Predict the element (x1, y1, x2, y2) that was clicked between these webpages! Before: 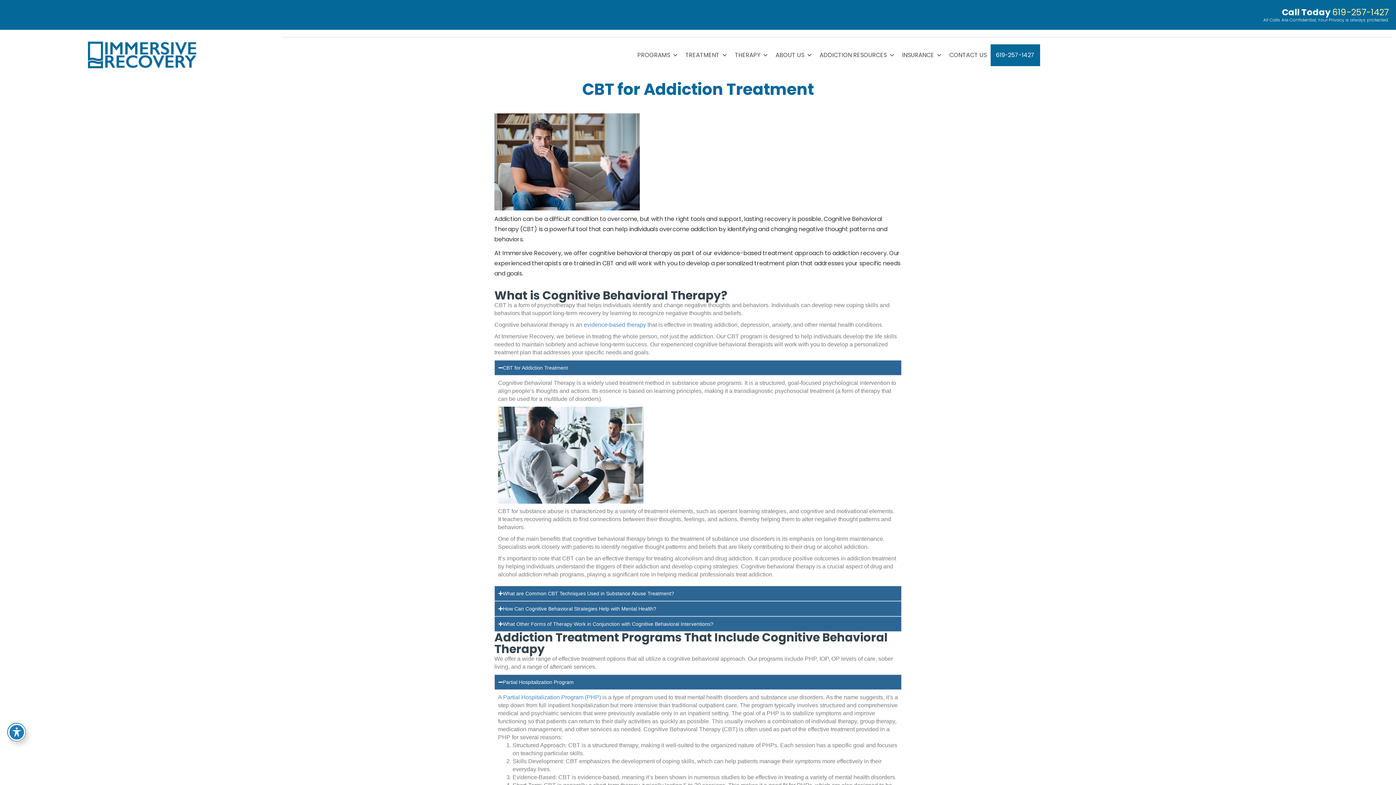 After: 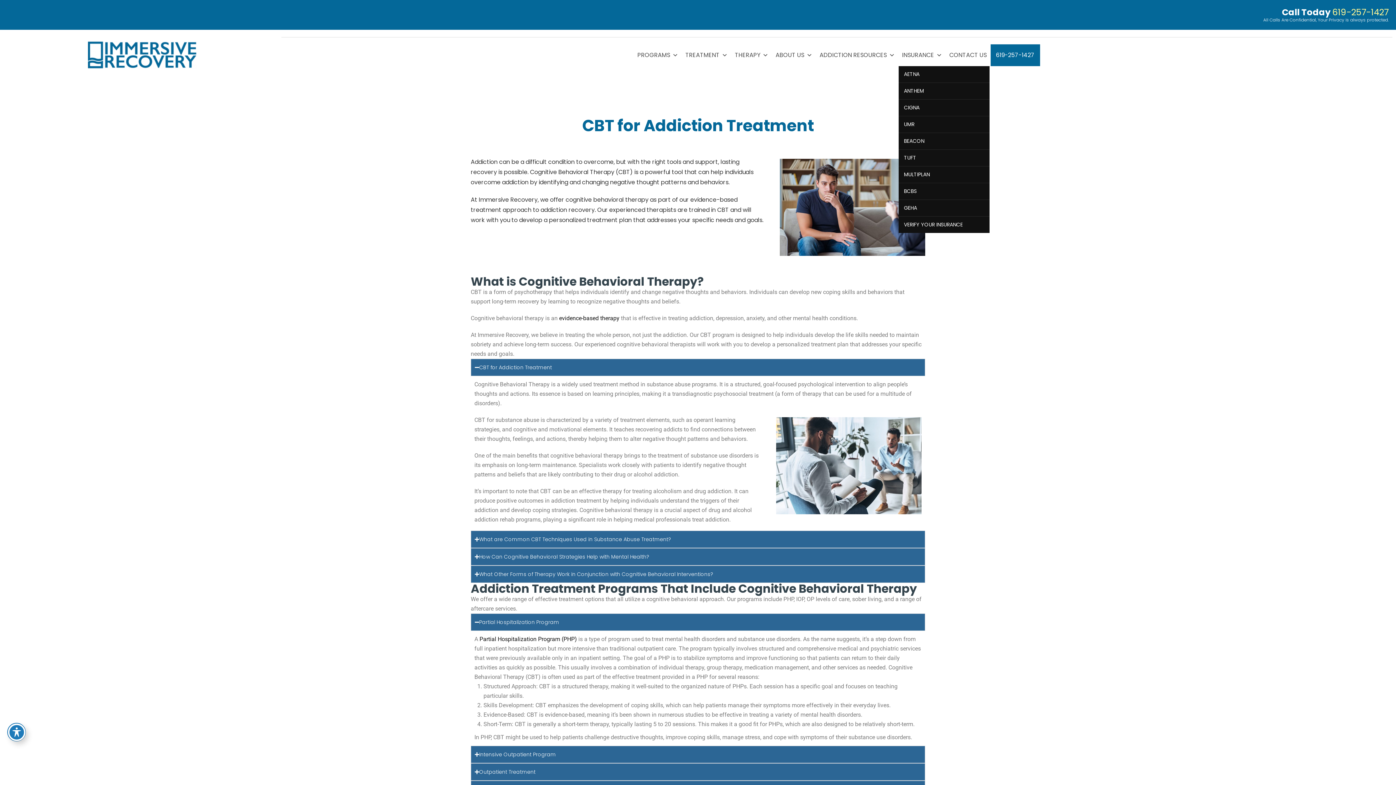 Action: label: INSURANCE bbox: (898, 47, 946, 62)